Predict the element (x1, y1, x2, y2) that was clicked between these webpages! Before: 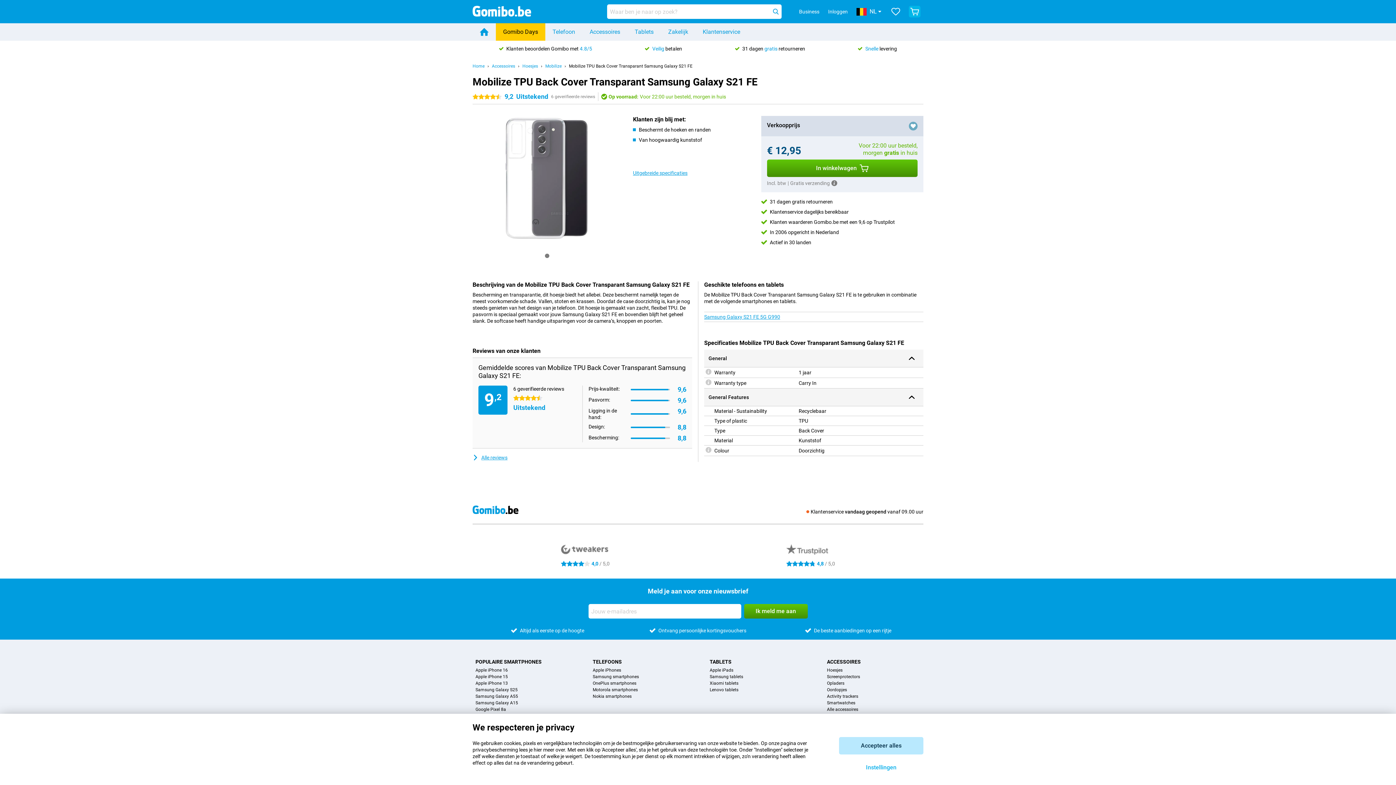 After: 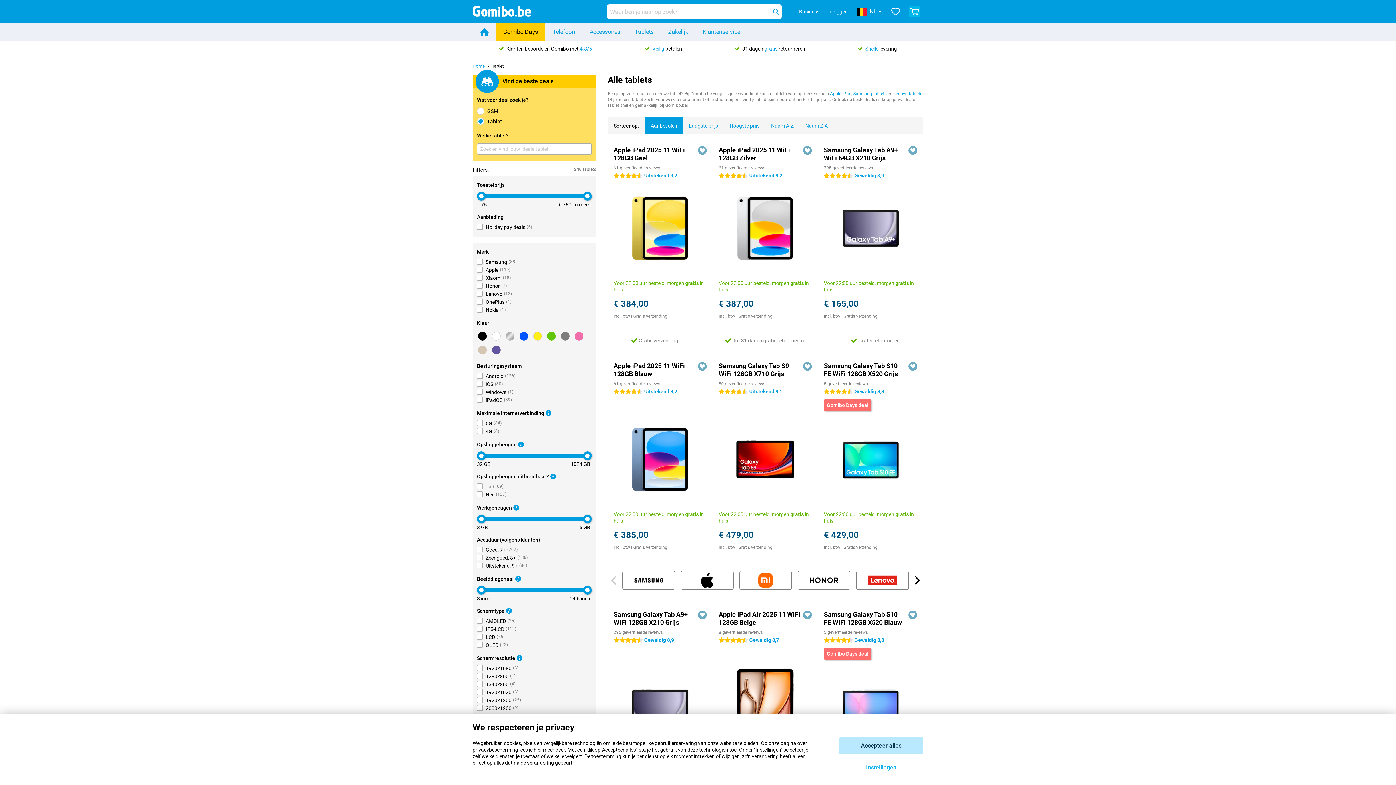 Action: label: Tablets bbox: (627, 23, 661, 40)